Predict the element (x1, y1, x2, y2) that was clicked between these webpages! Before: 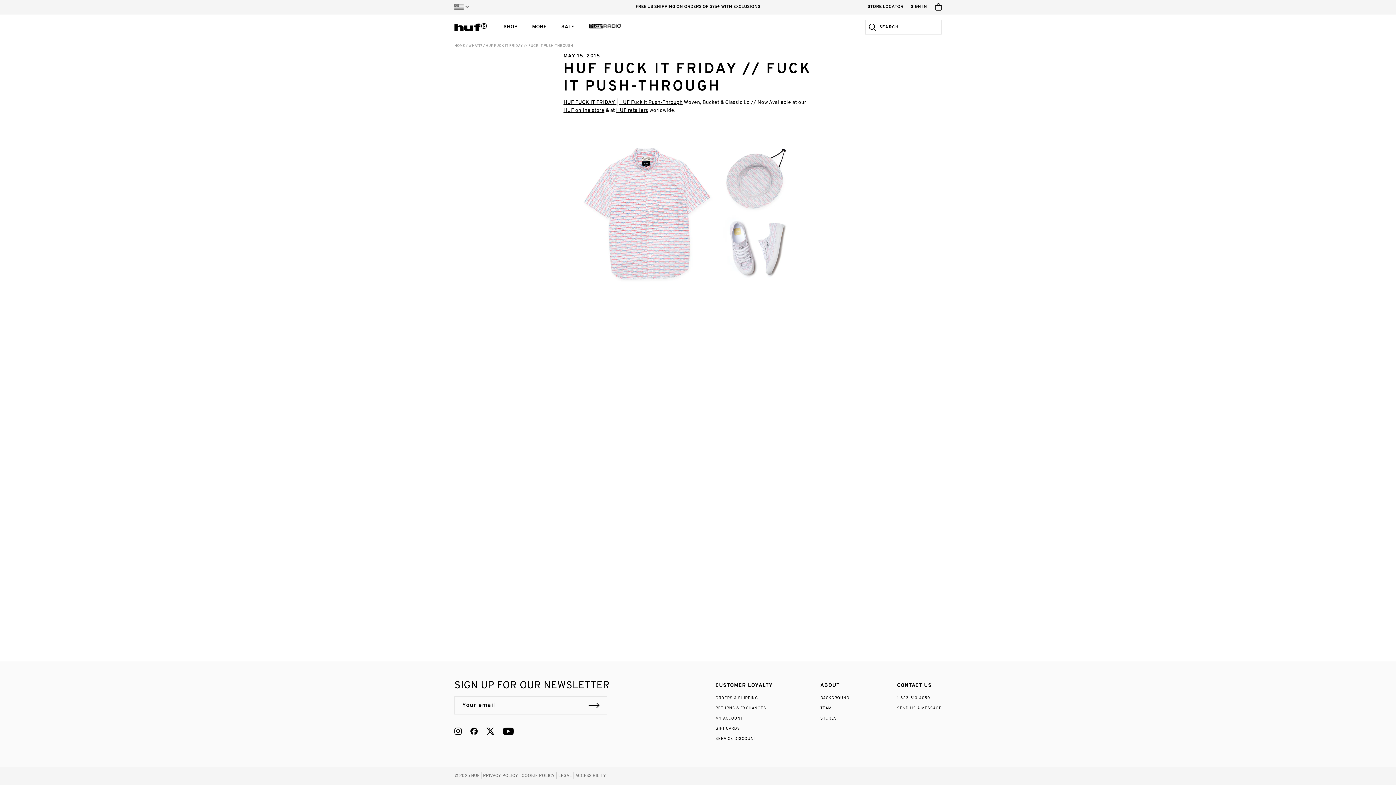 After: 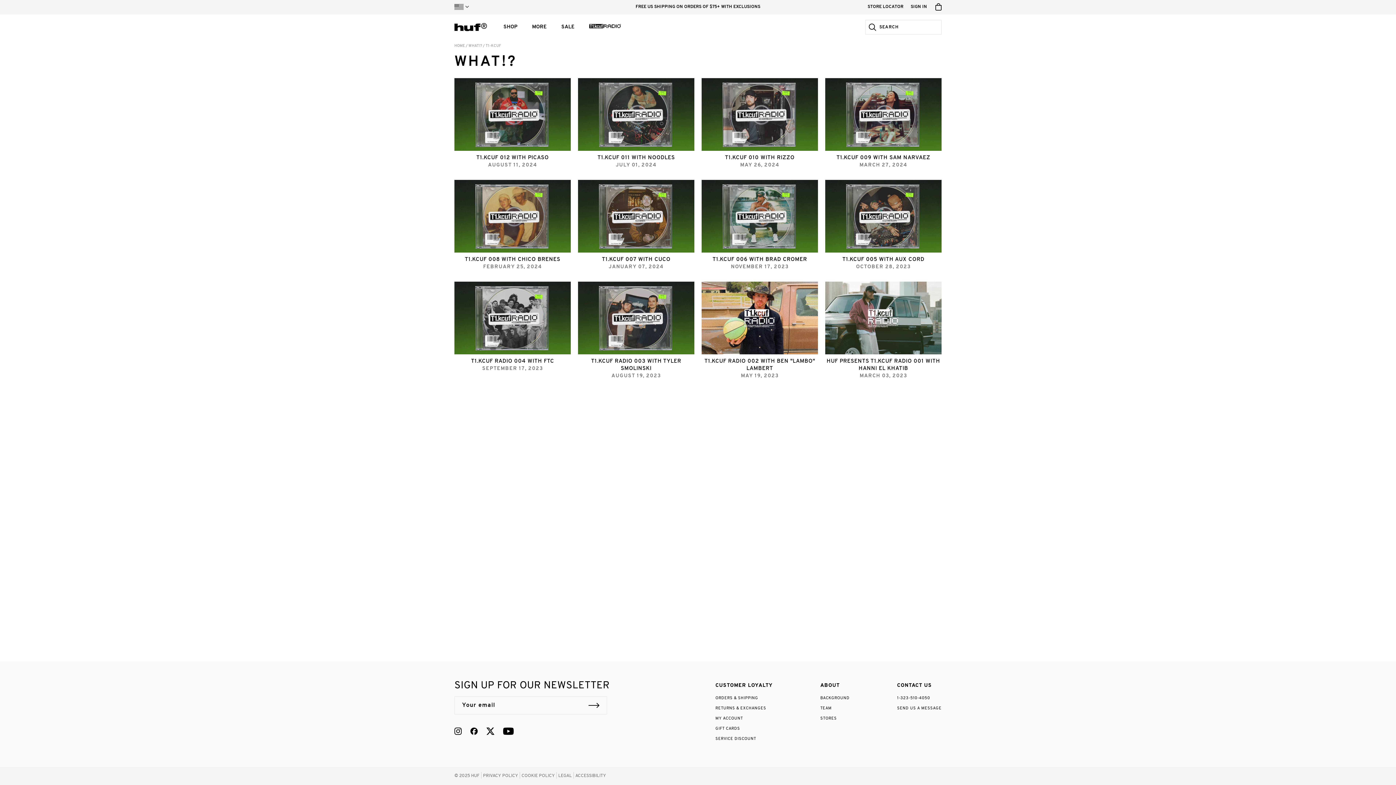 Action: bbox: (582, 18, 628, 35)